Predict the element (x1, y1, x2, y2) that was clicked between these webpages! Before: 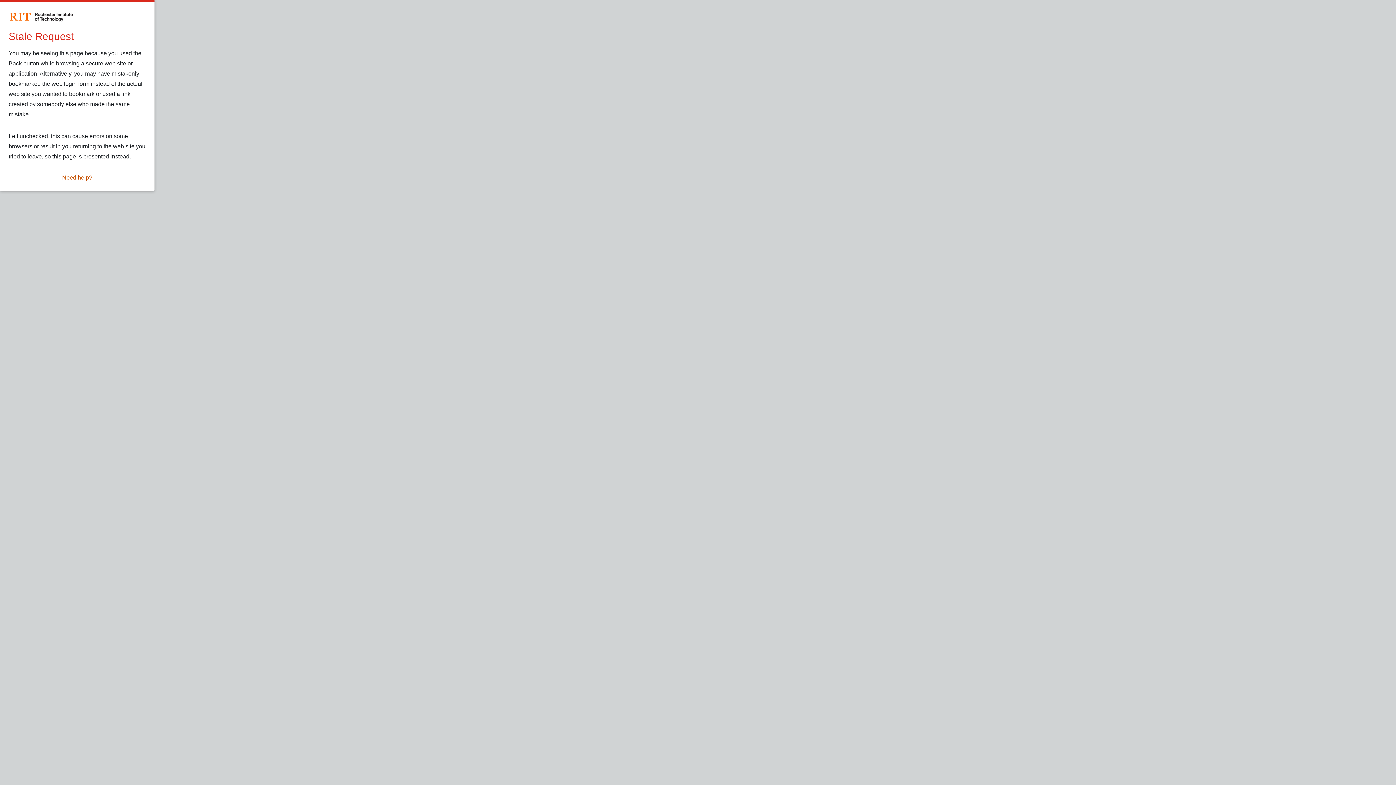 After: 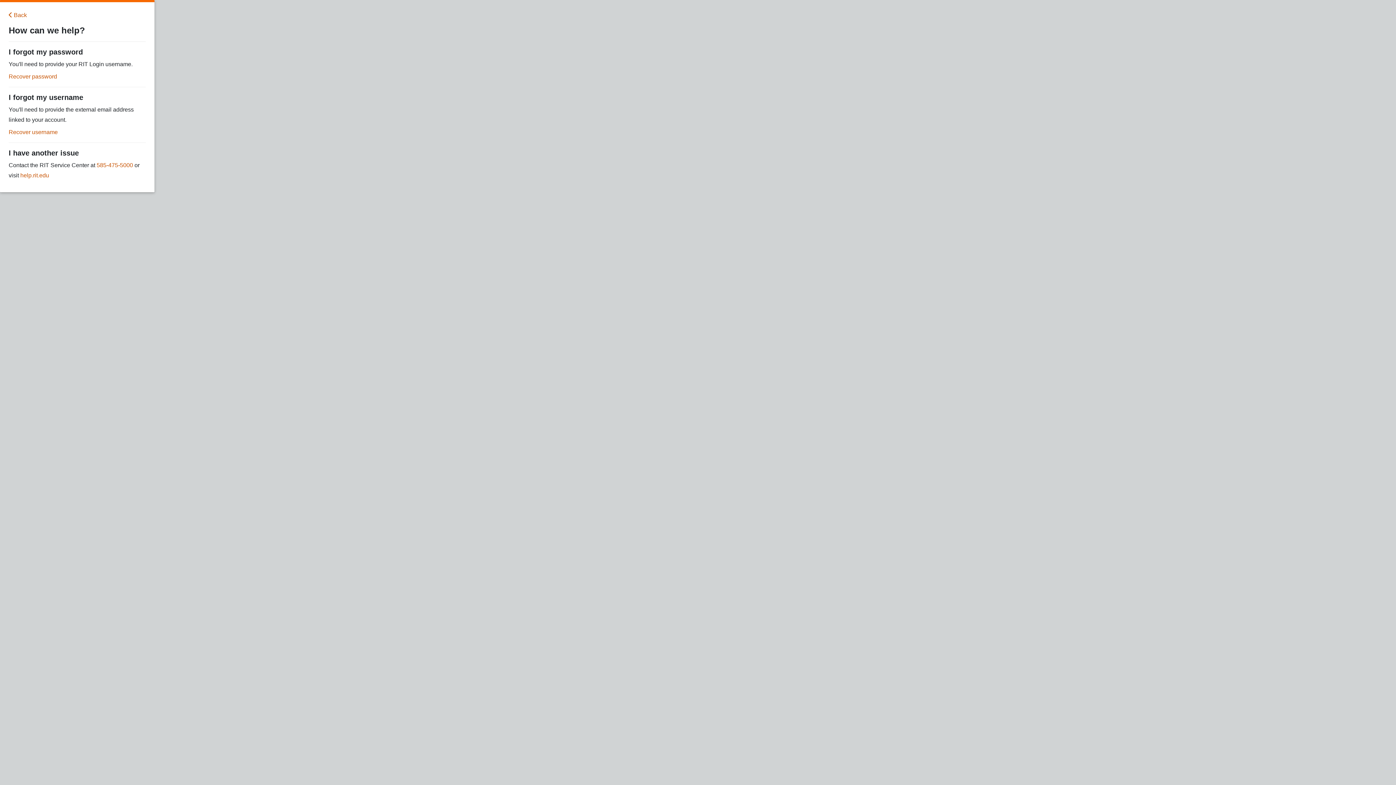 Action: label: Need help? bbox: (62, 173, 92, 182)